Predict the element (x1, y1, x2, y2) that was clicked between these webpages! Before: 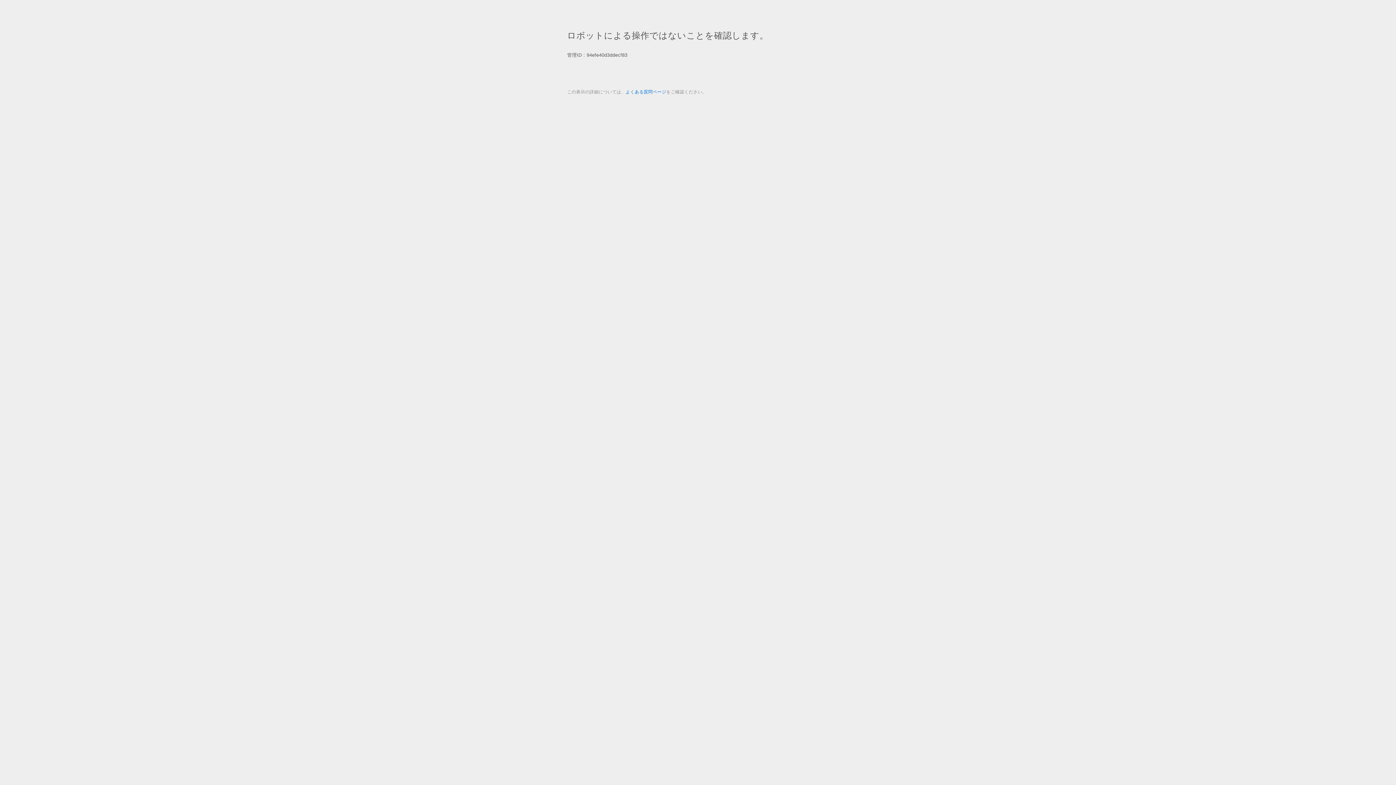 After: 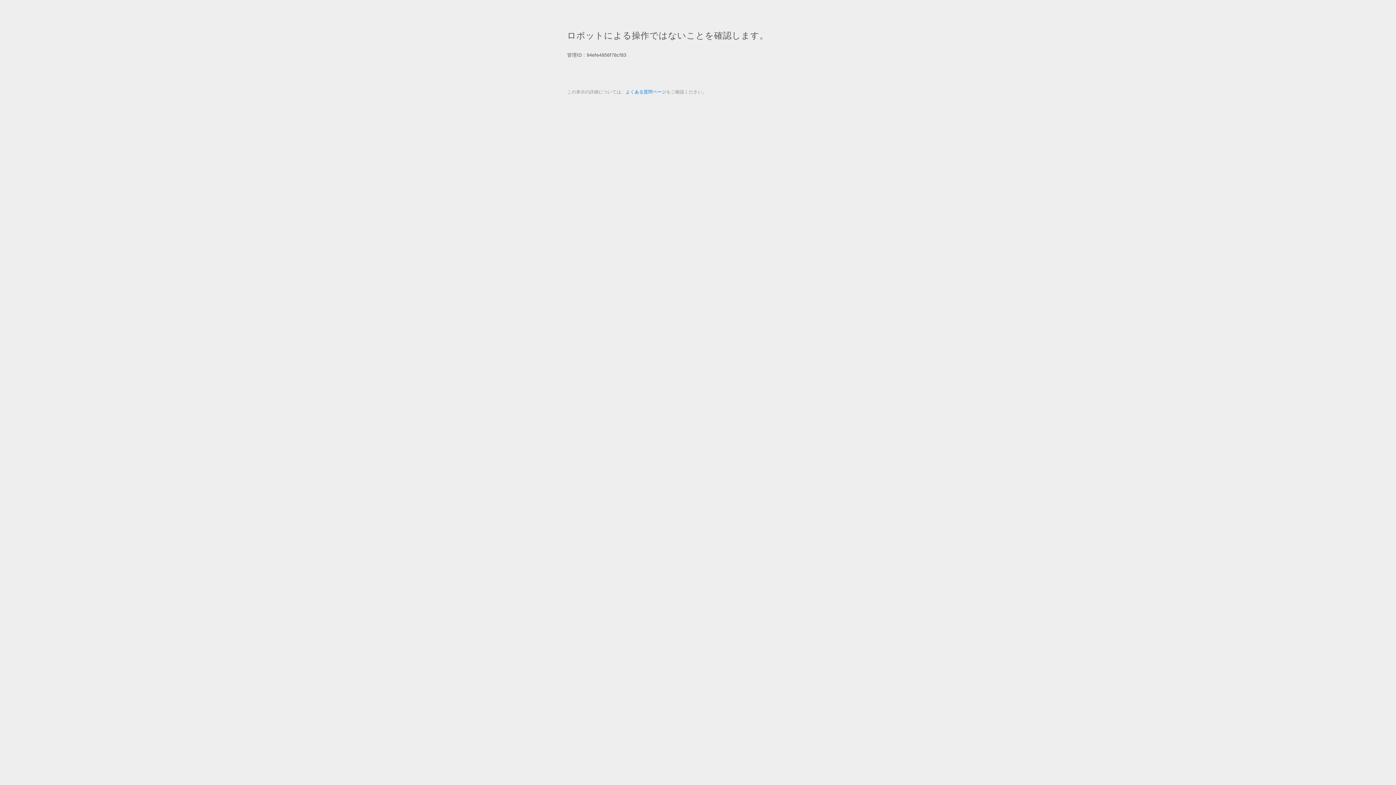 Action: label: よくある質問ページ bbox: (625, 89, 666, 94)